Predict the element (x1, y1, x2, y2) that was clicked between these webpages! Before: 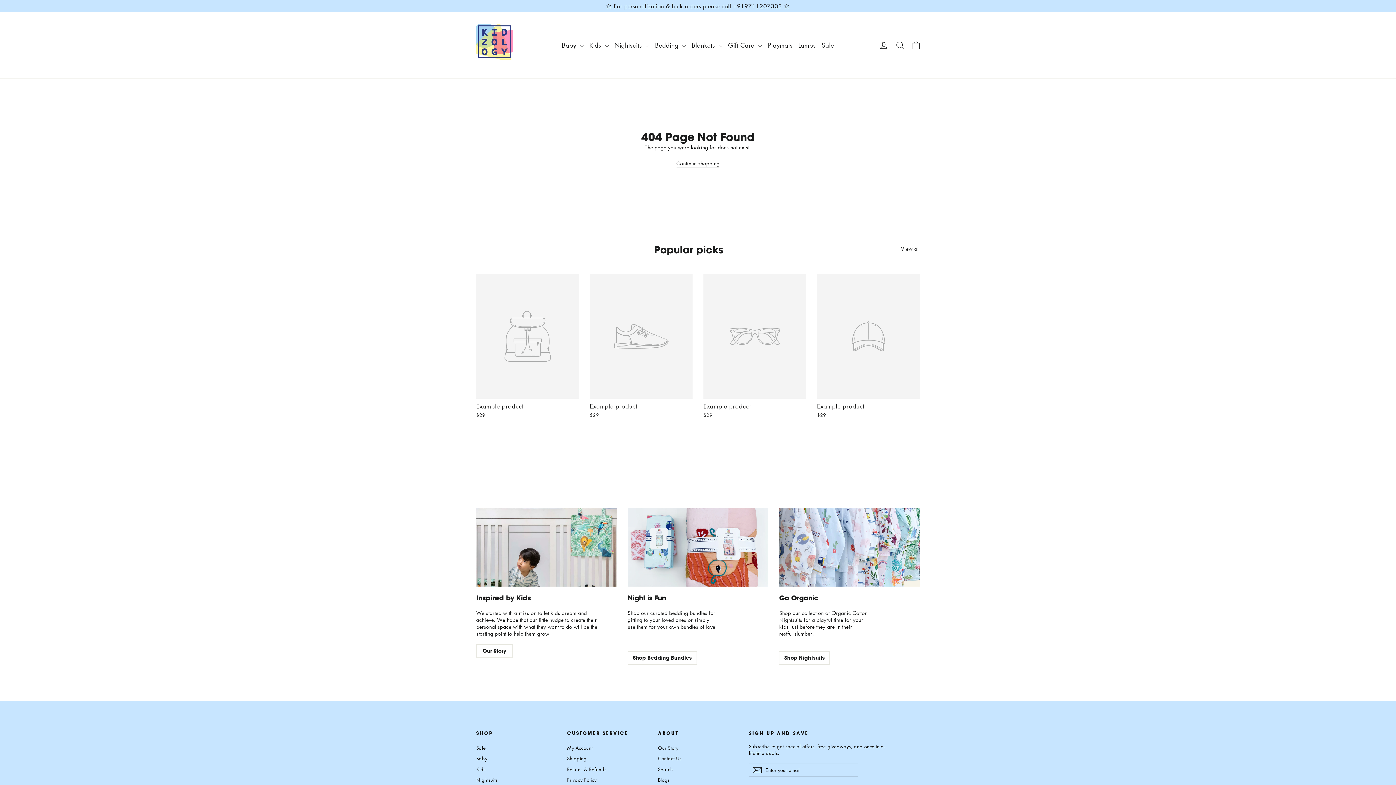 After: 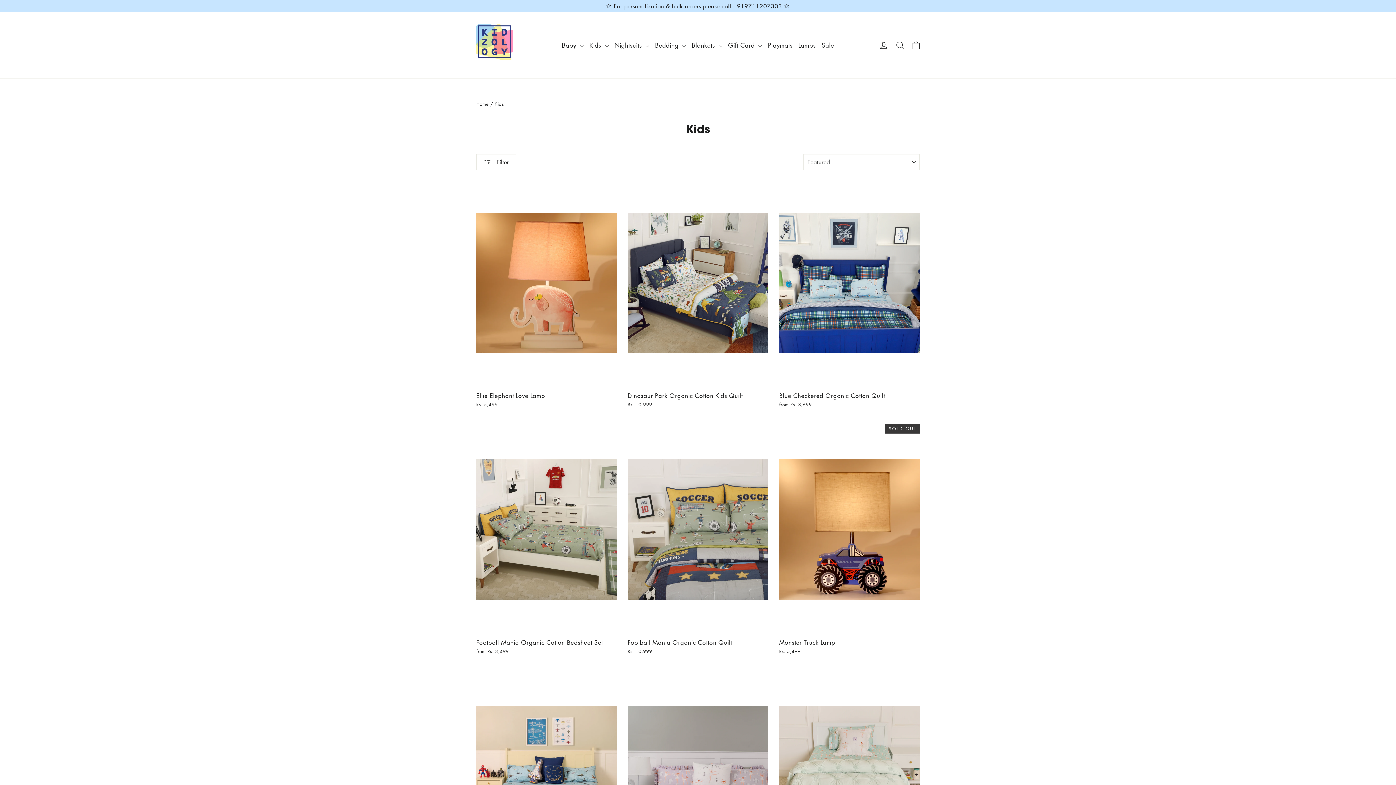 Action: bbox: (476, 765, 556, 774) label: Kids